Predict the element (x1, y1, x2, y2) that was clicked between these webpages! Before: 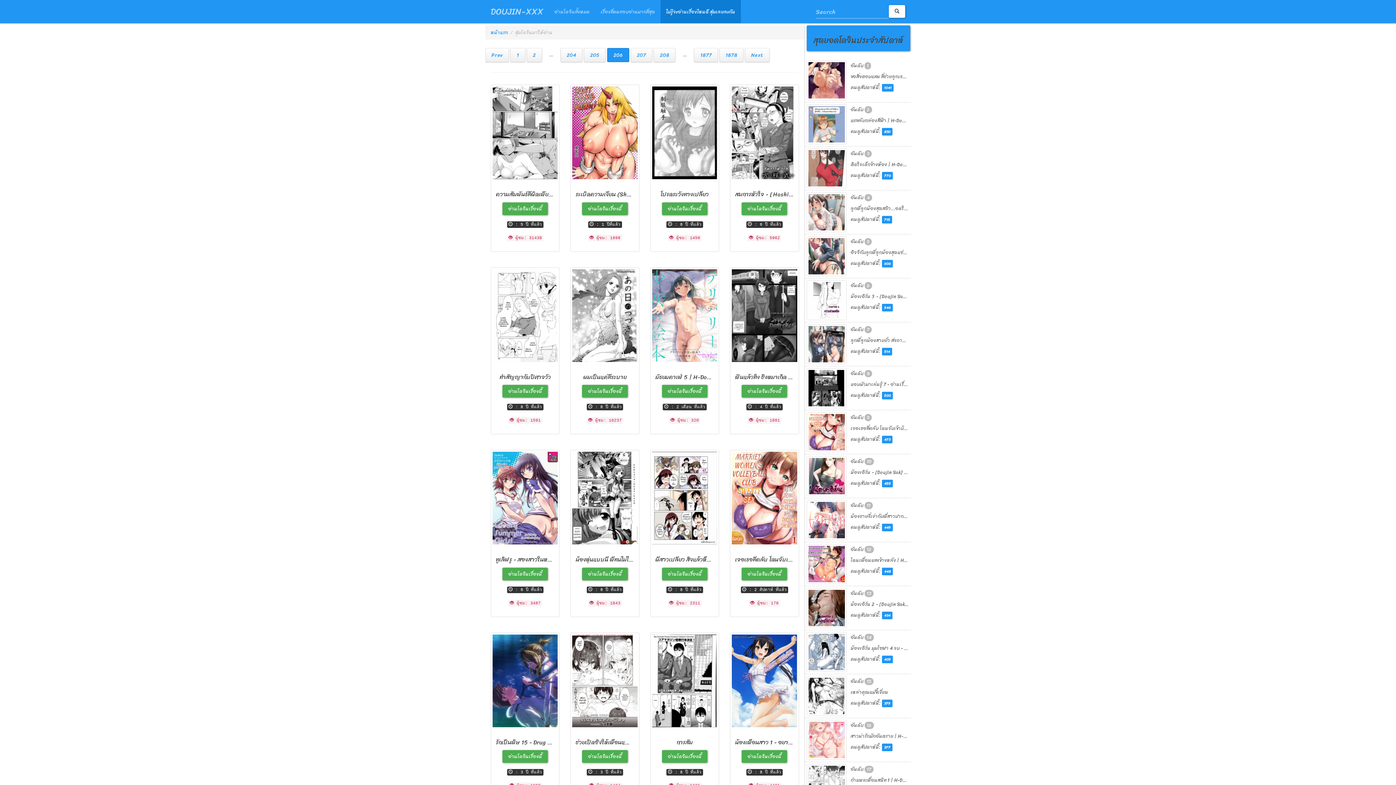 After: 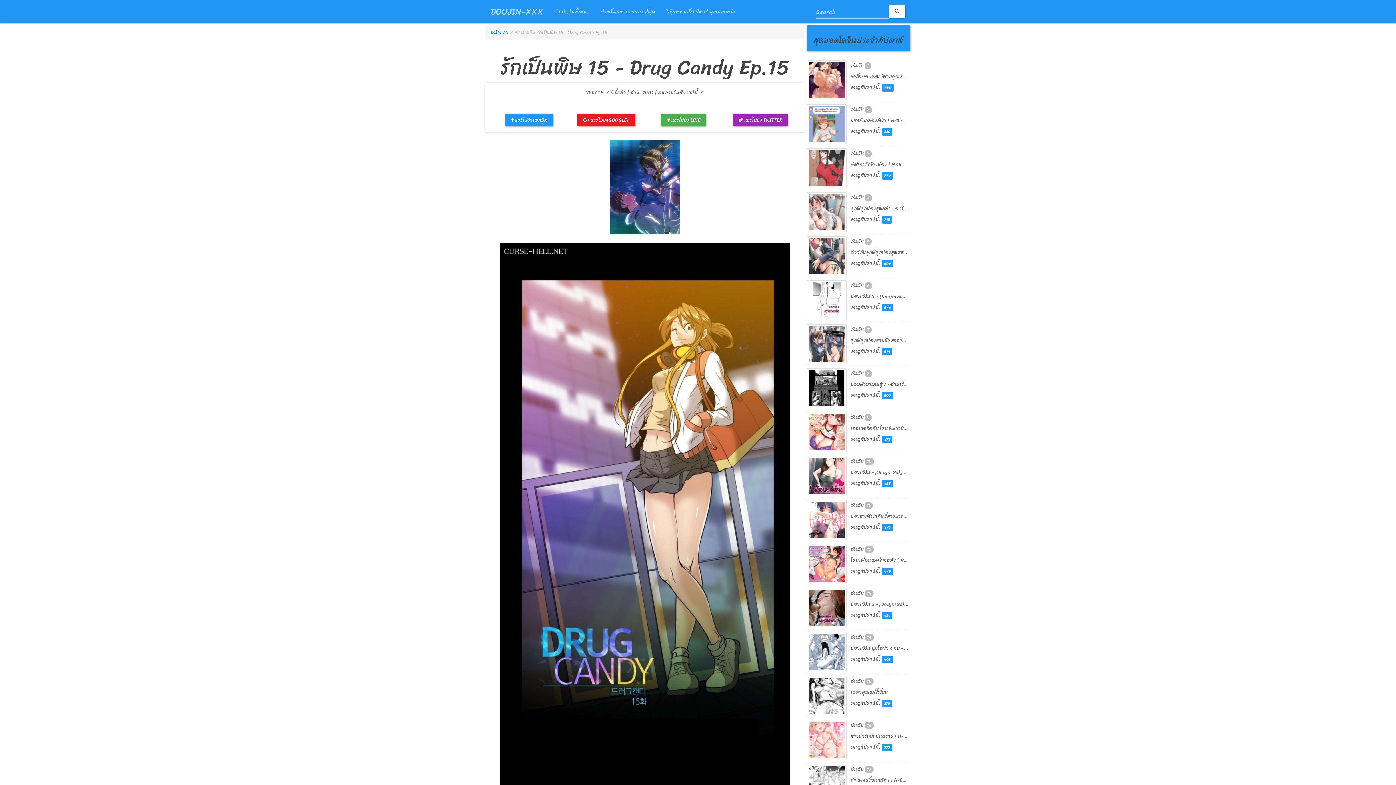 Action: bbox: (502, 554, 548, 566) label: อ่านโดจินเรื่องนี้